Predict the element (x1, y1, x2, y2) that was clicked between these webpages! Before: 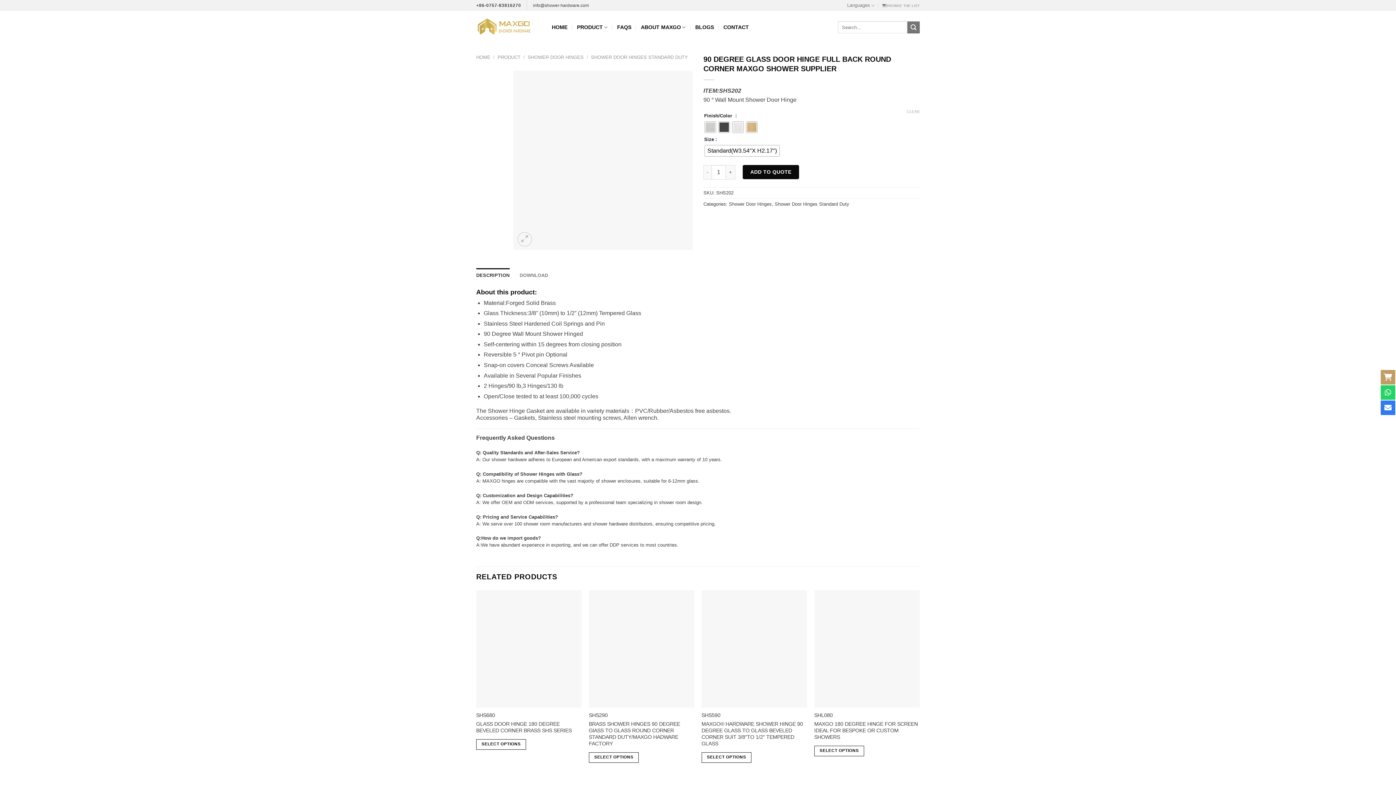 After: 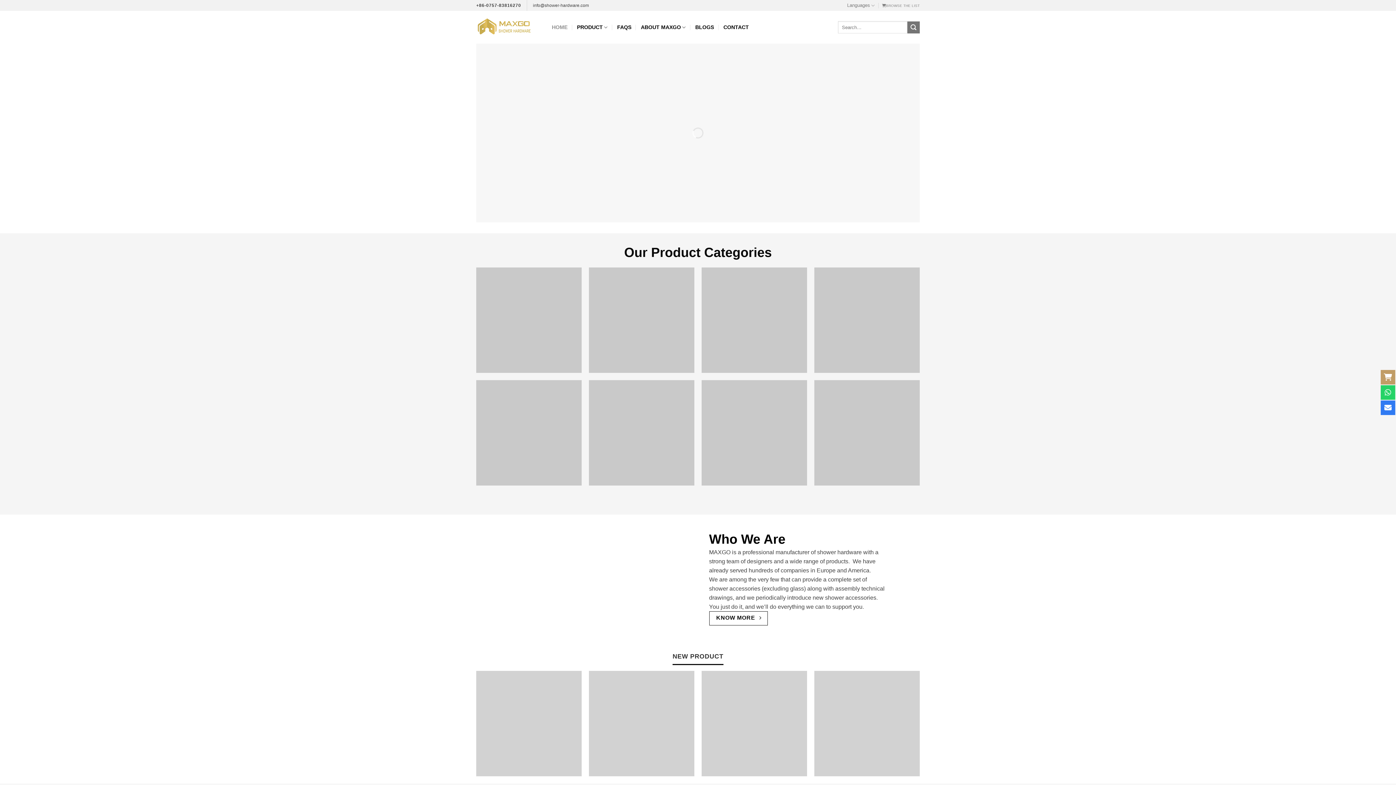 Action: bbox: (476, 54, 490, 60) label: HOME